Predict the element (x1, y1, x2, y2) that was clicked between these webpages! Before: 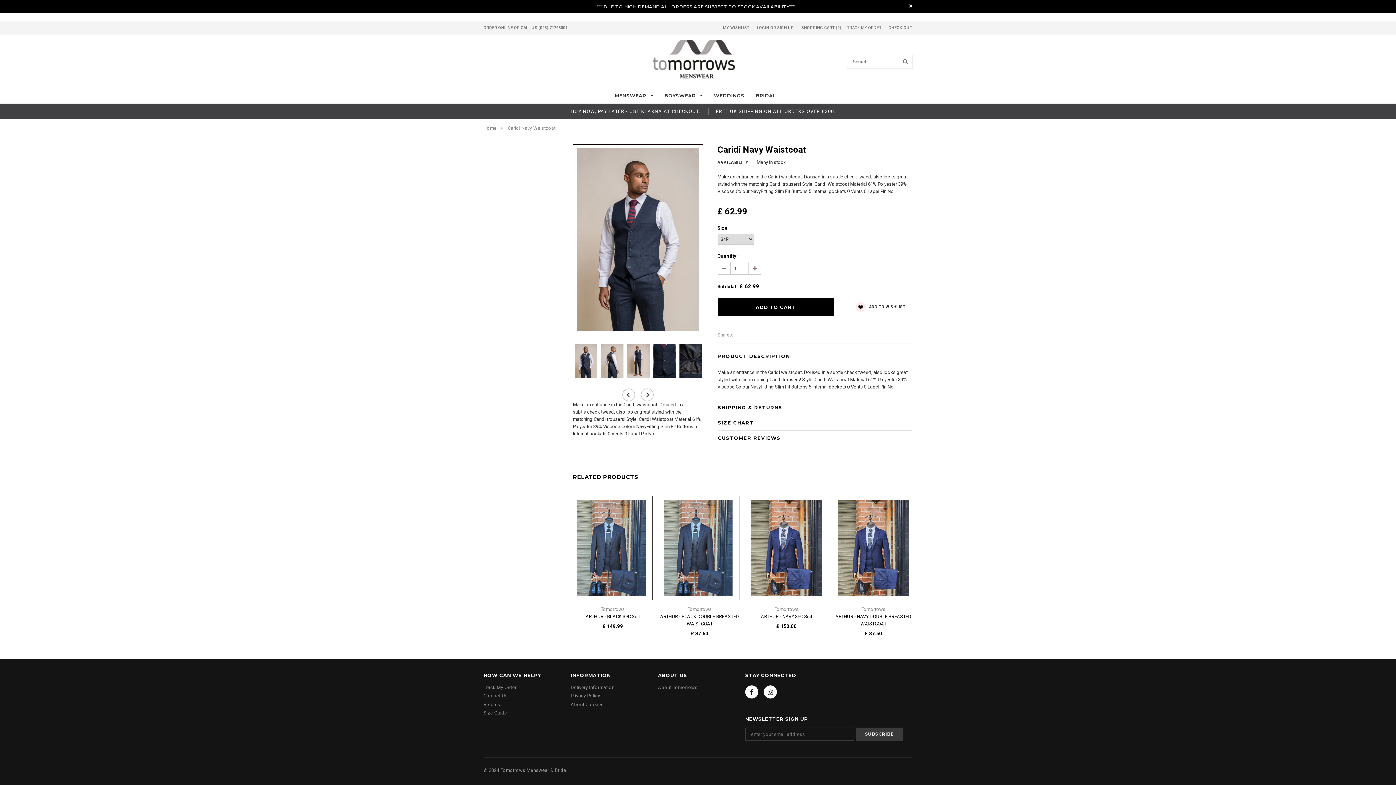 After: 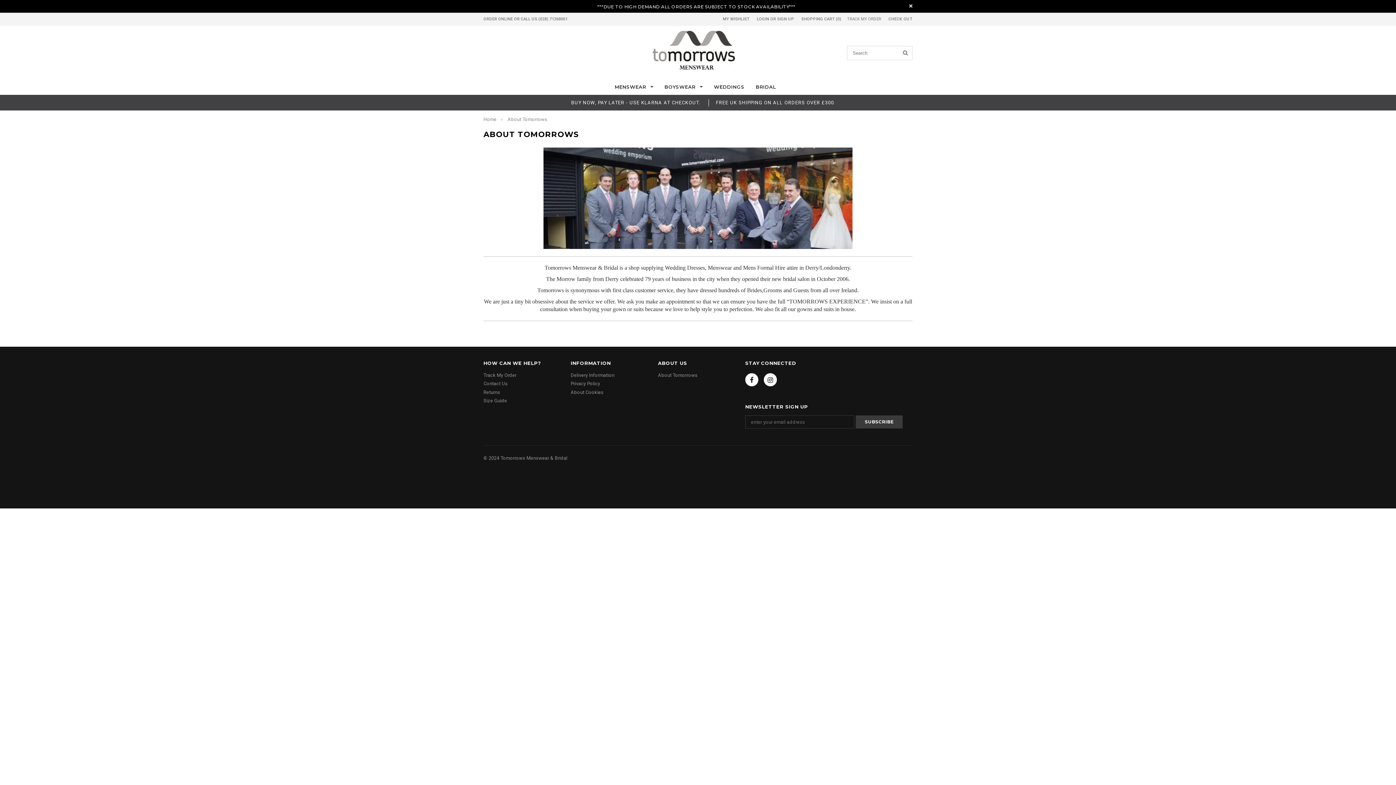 Action: label: About Tomorrows bbox: (658, 685, 697, 690)